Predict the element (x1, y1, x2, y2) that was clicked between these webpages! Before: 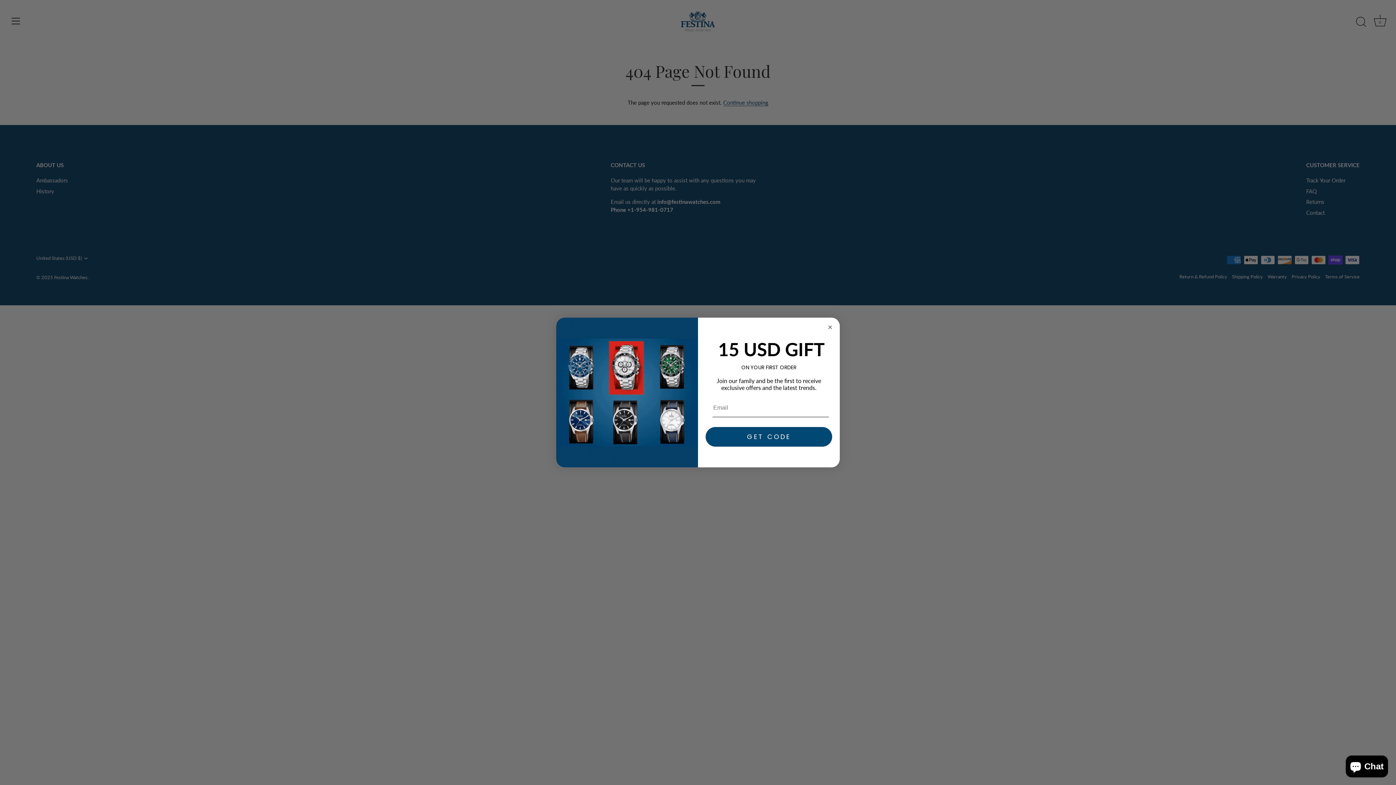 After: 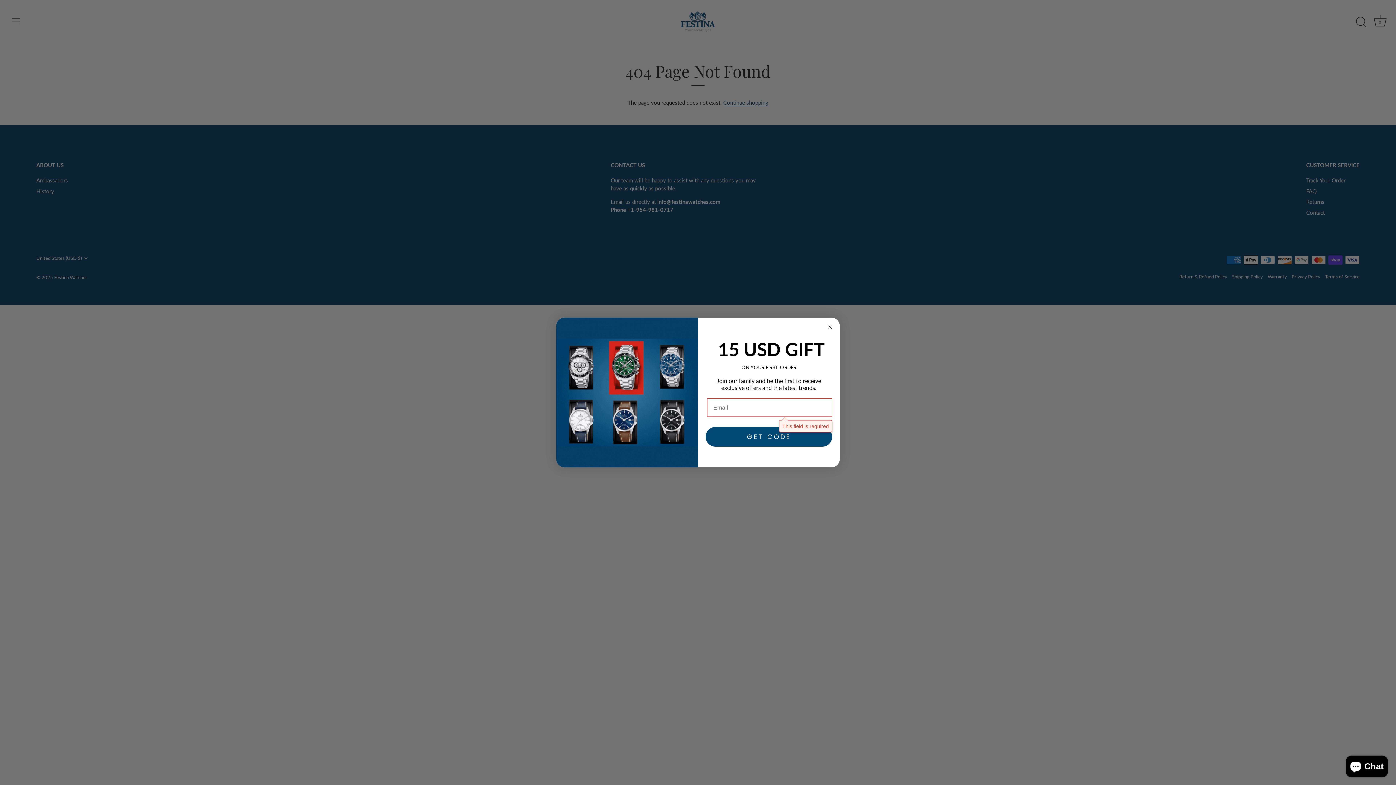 Action: bbox: (705, 427, 832, 446) label: GET CODE